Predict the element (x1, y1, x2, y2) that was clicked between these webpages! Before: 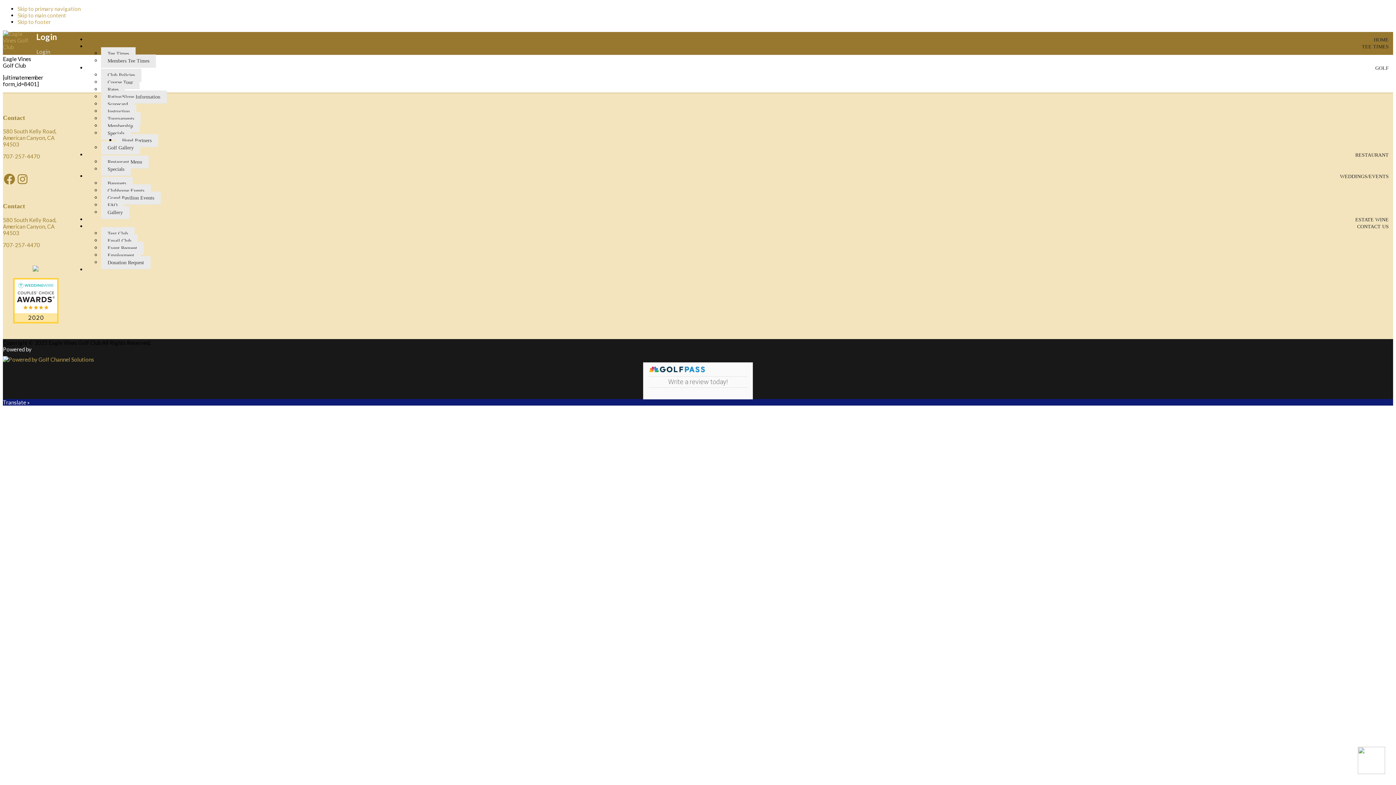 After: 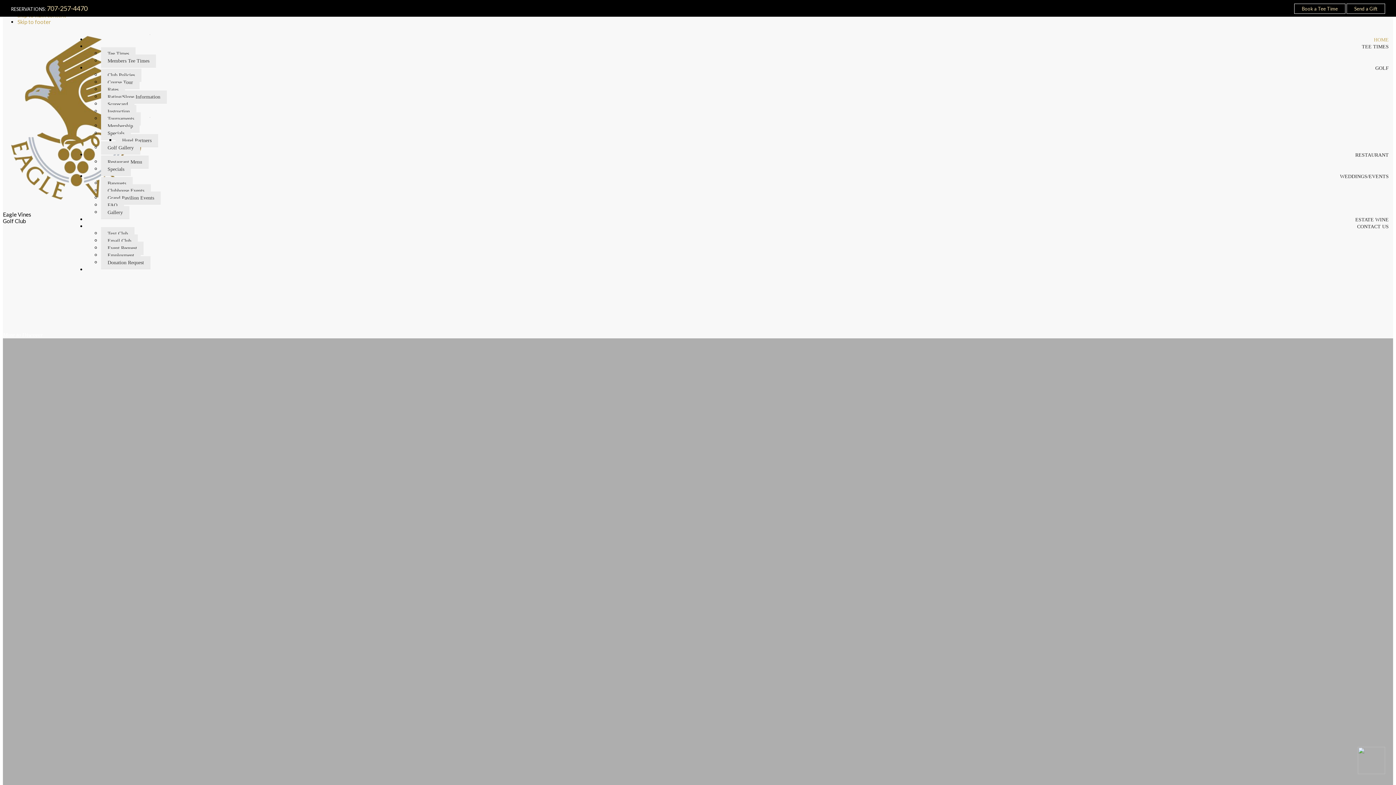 Action: bbox: (2, 43, 36, 50)